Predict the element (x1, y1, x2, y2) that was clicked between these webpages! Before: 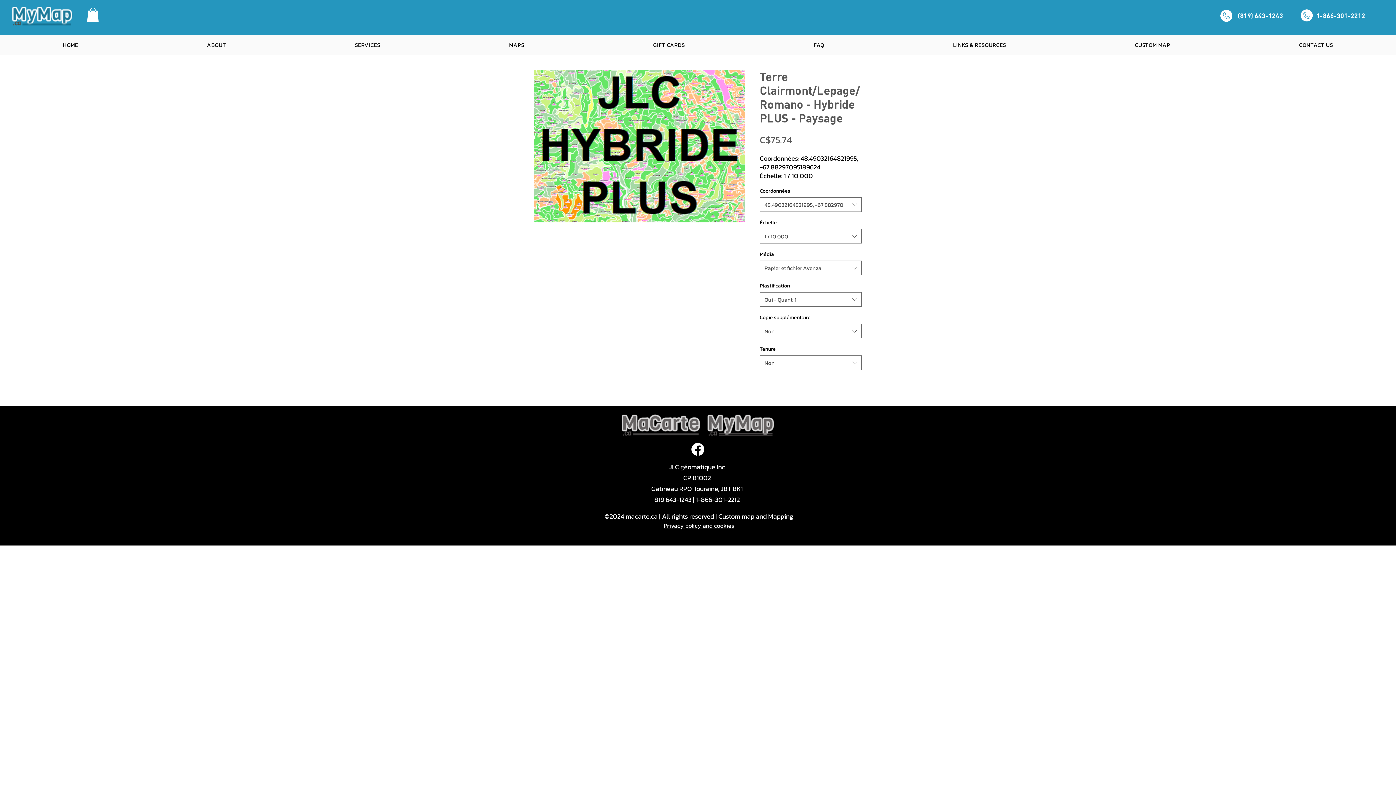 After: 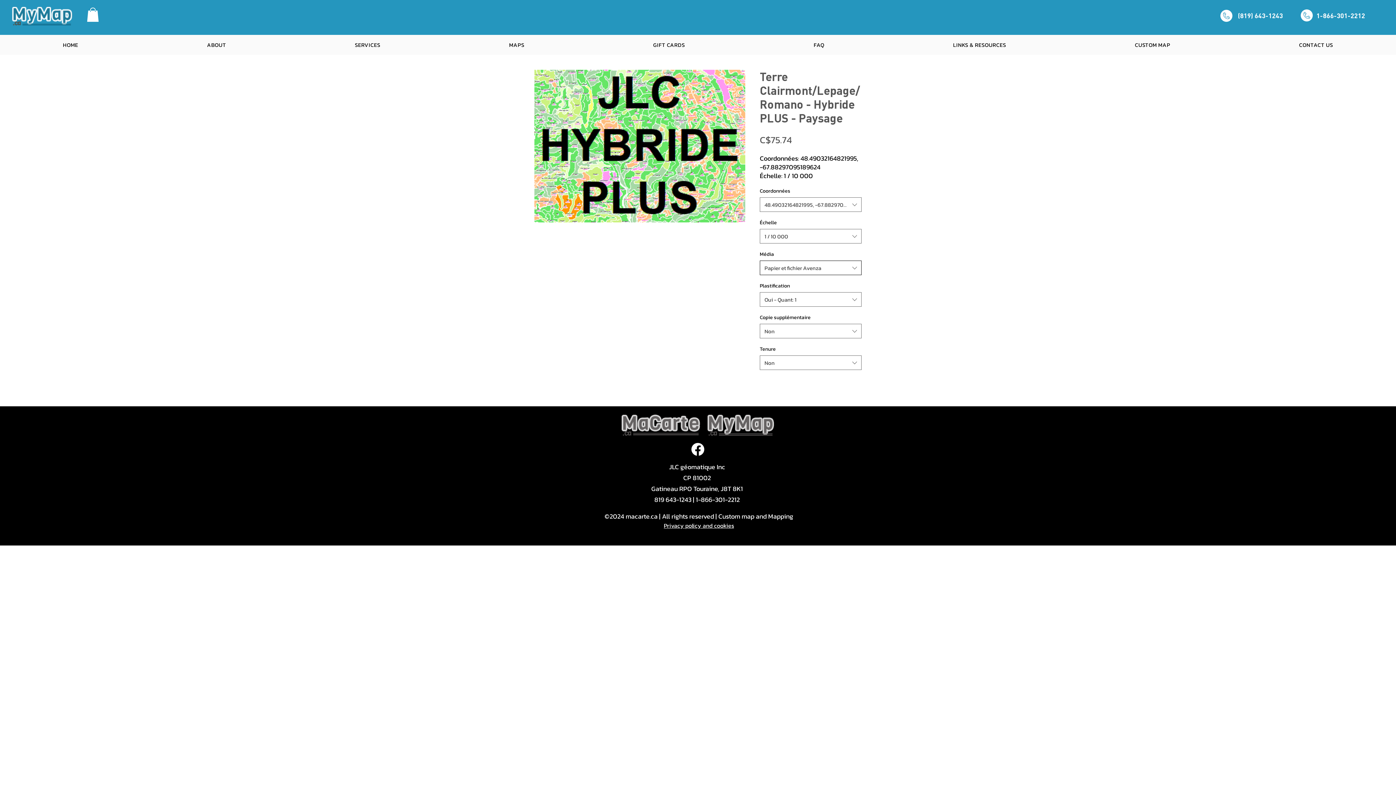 Action: bbox: (760, 260, 861, 275) label: Papier et fichier Avenza